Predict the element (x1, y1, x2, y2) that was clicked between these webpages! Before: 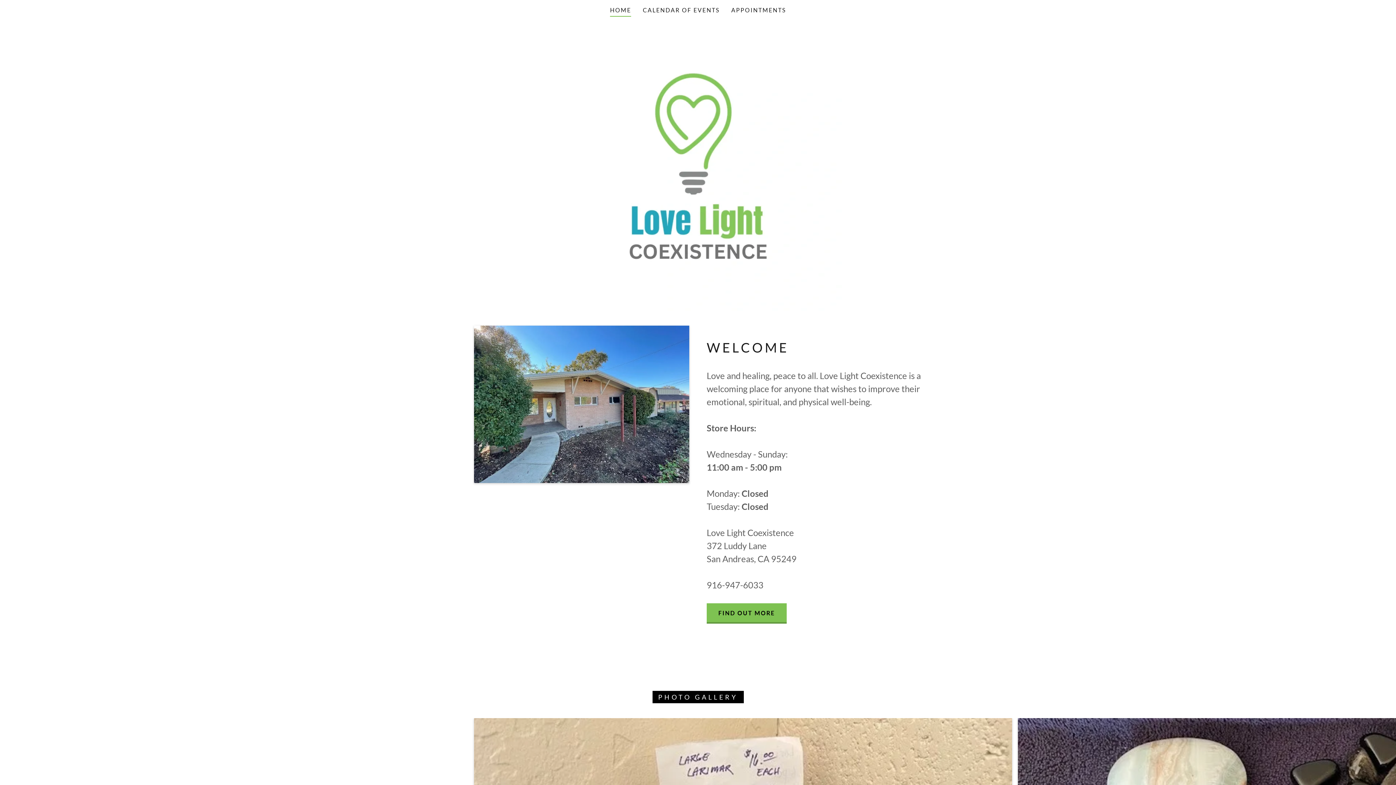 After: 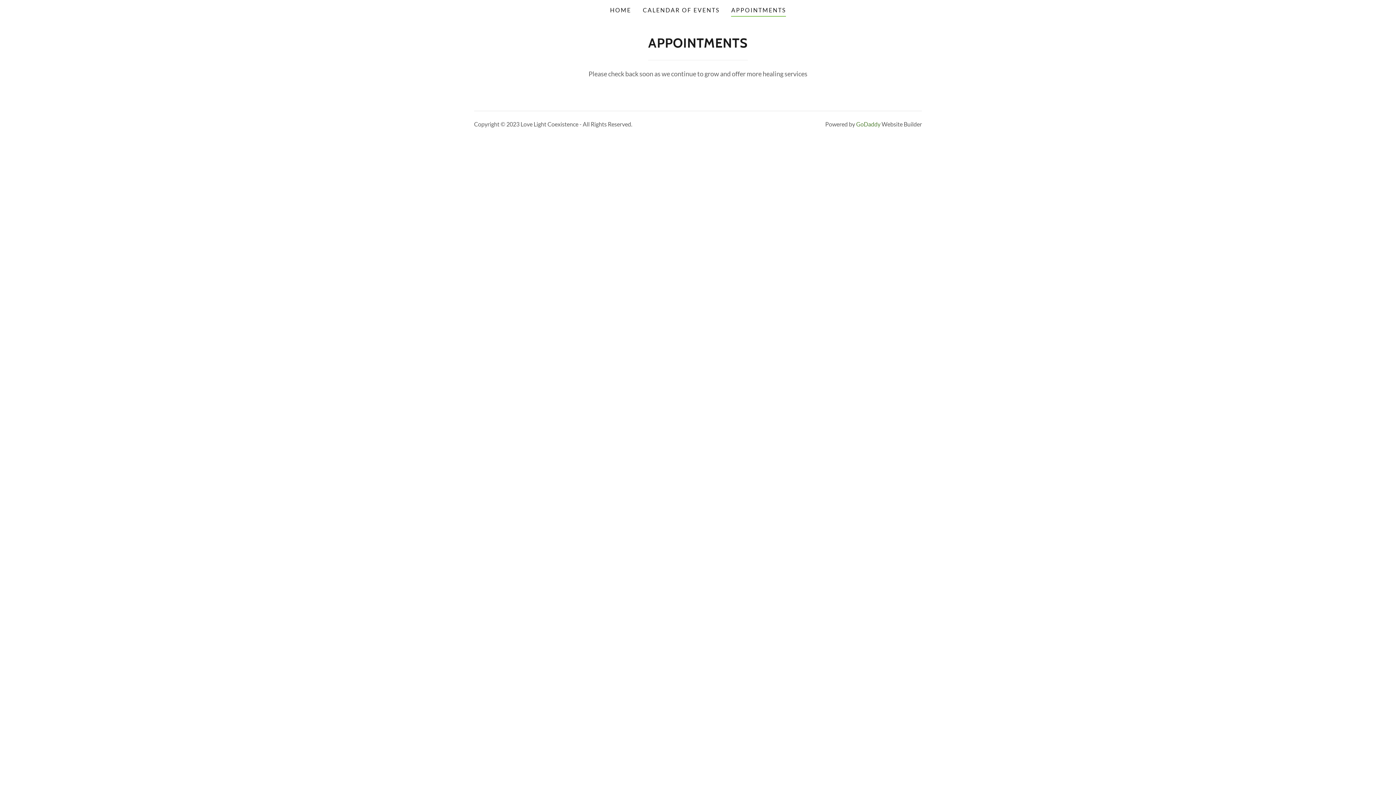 Action: bbox: (729, 3, 788, 16) label: APPOINTMENTS